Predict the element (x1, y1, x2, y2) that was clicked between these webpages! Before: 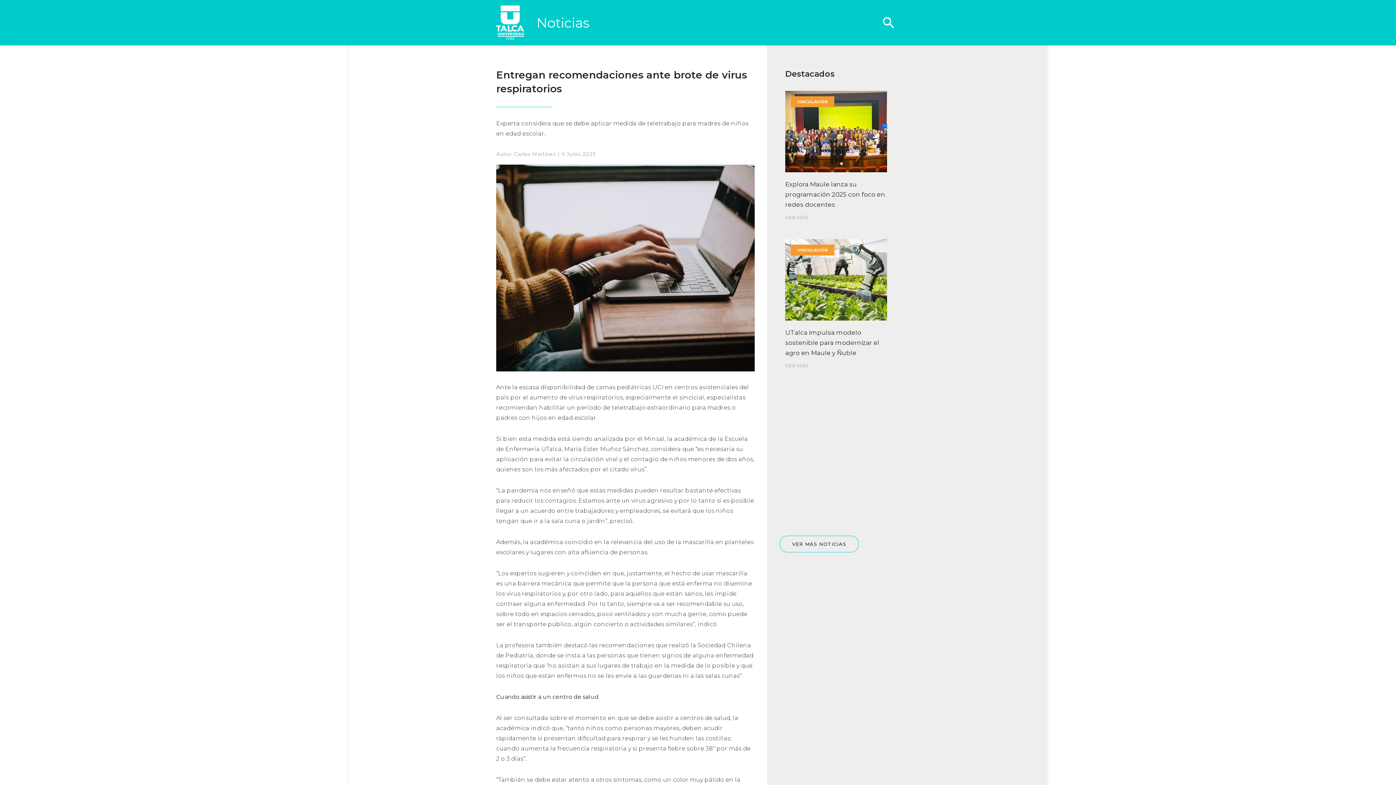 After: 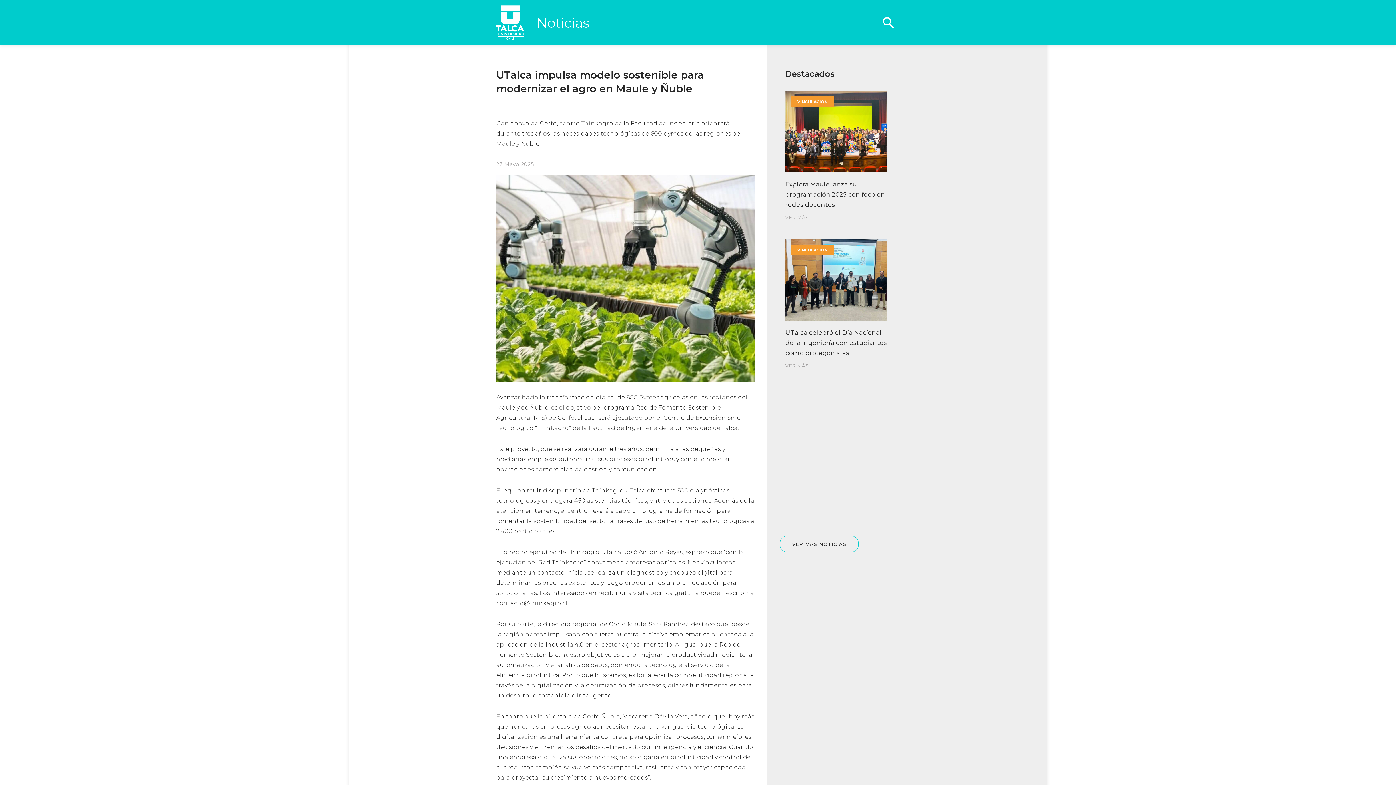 Action: label: UTalca impulsa modelo sostenible para modernizar el agro en Maule y Ñuble

VER MÁS bbox: (785, 239, 887, 368)